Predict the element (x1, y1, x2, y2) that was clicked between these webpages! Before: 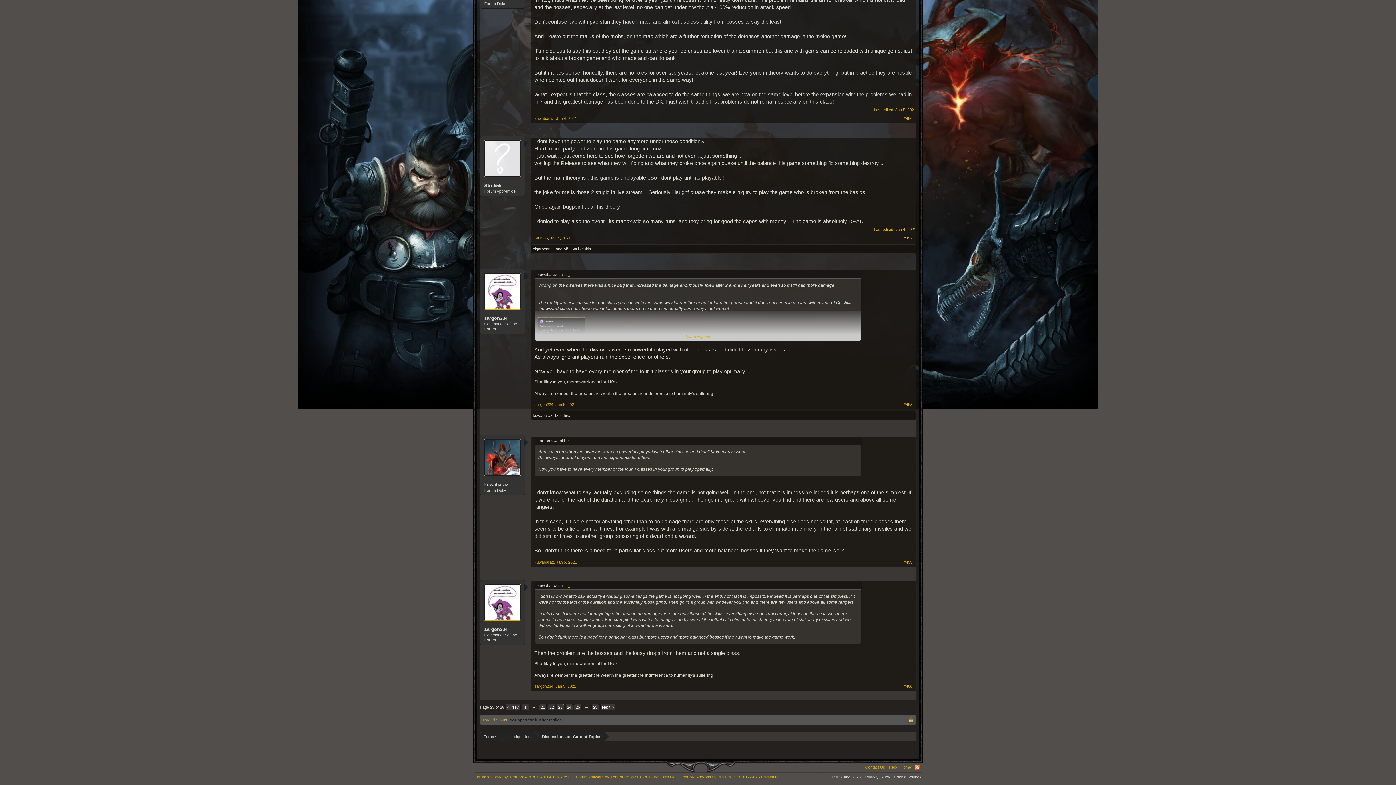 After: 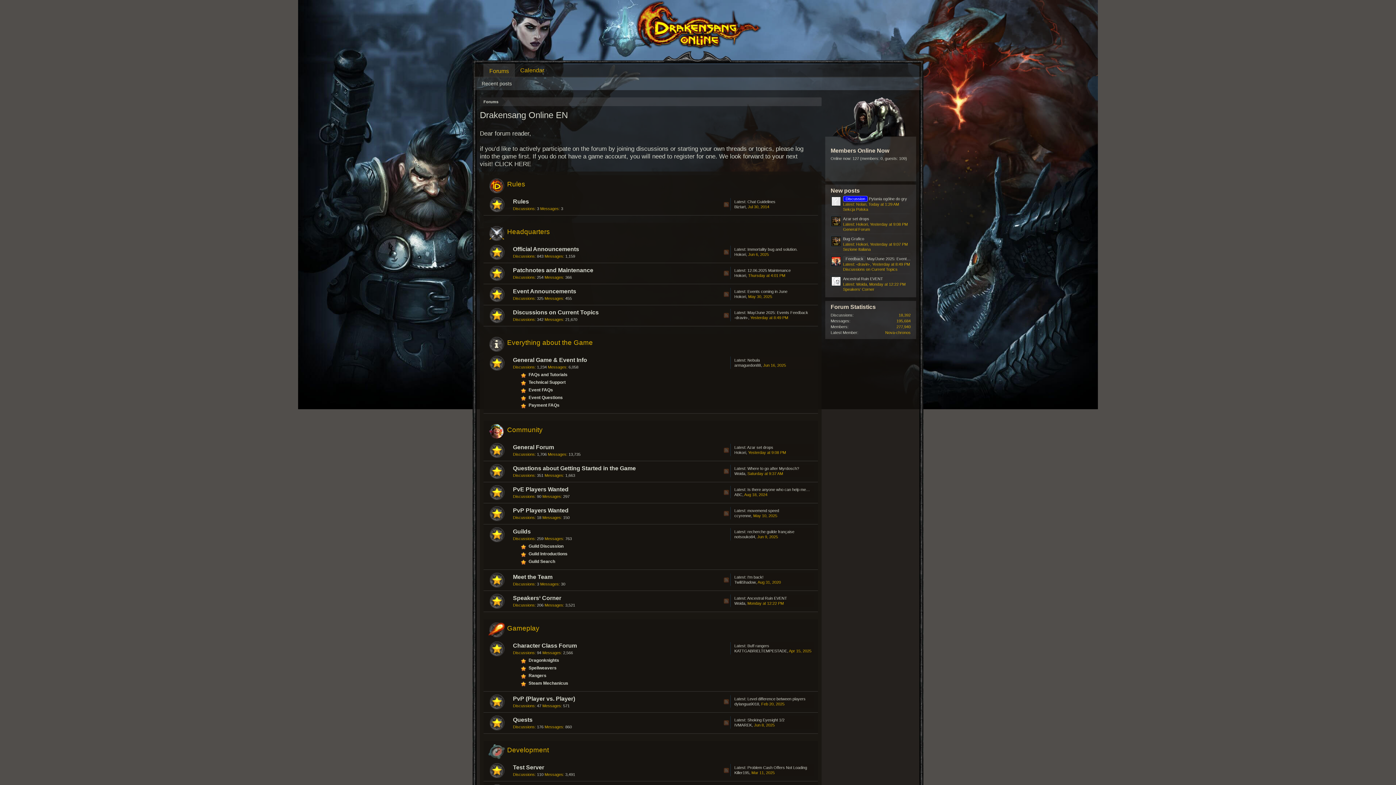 Action: bbox: (484, 583, 521, 621)